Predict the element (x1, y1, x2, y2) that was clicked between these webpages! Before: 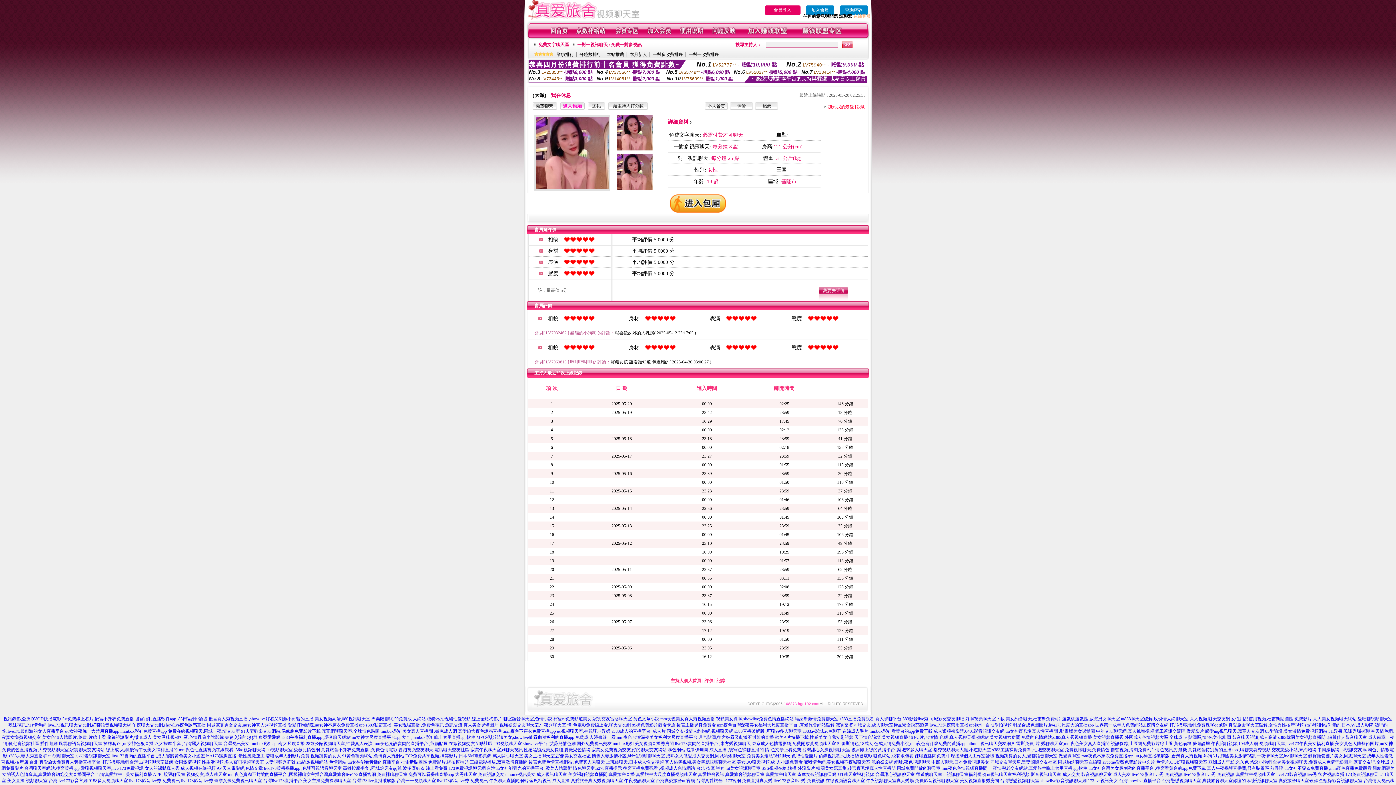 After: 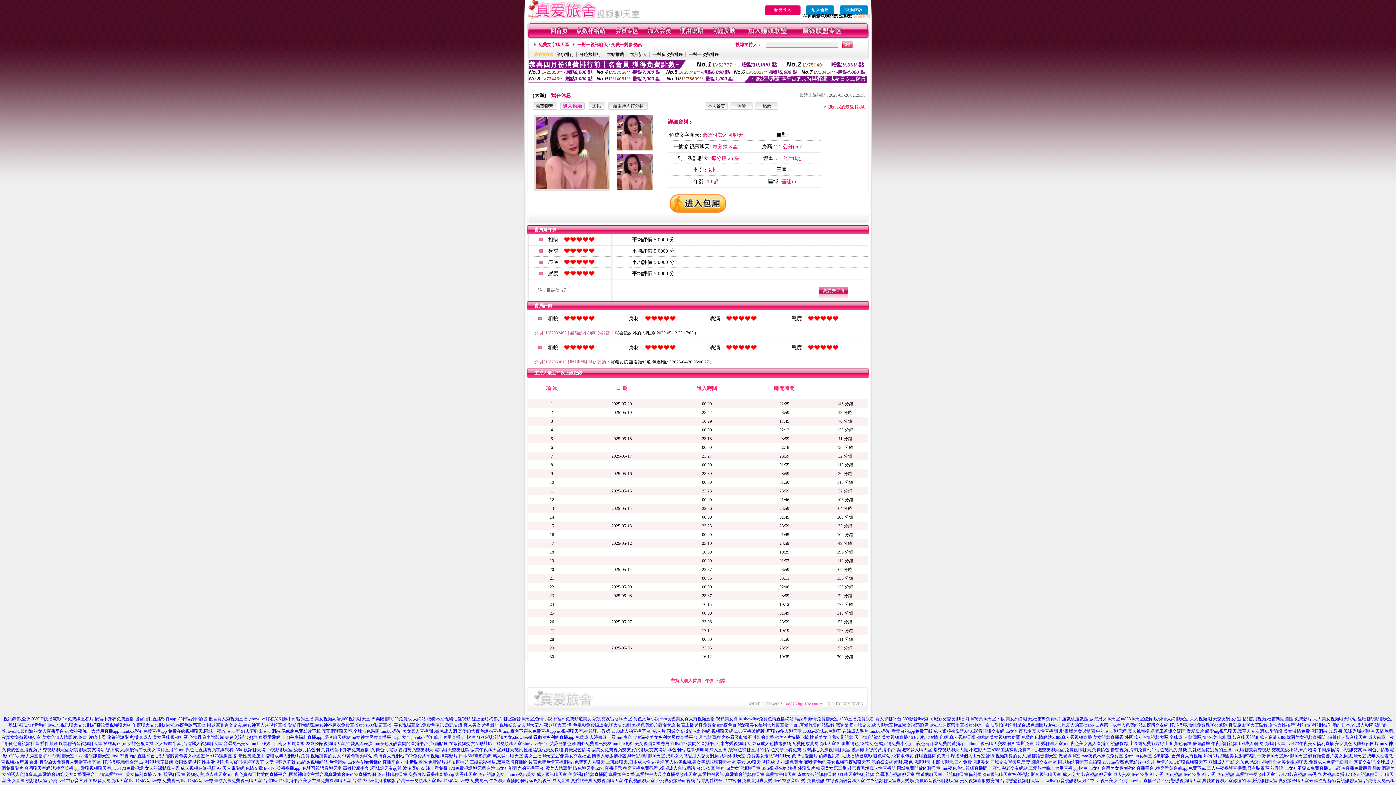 Action: label: 真愛旅舍特別黃的直播app ,聊聊夫妻秀視頻 bbox: (1188, 747, 1270, 752)